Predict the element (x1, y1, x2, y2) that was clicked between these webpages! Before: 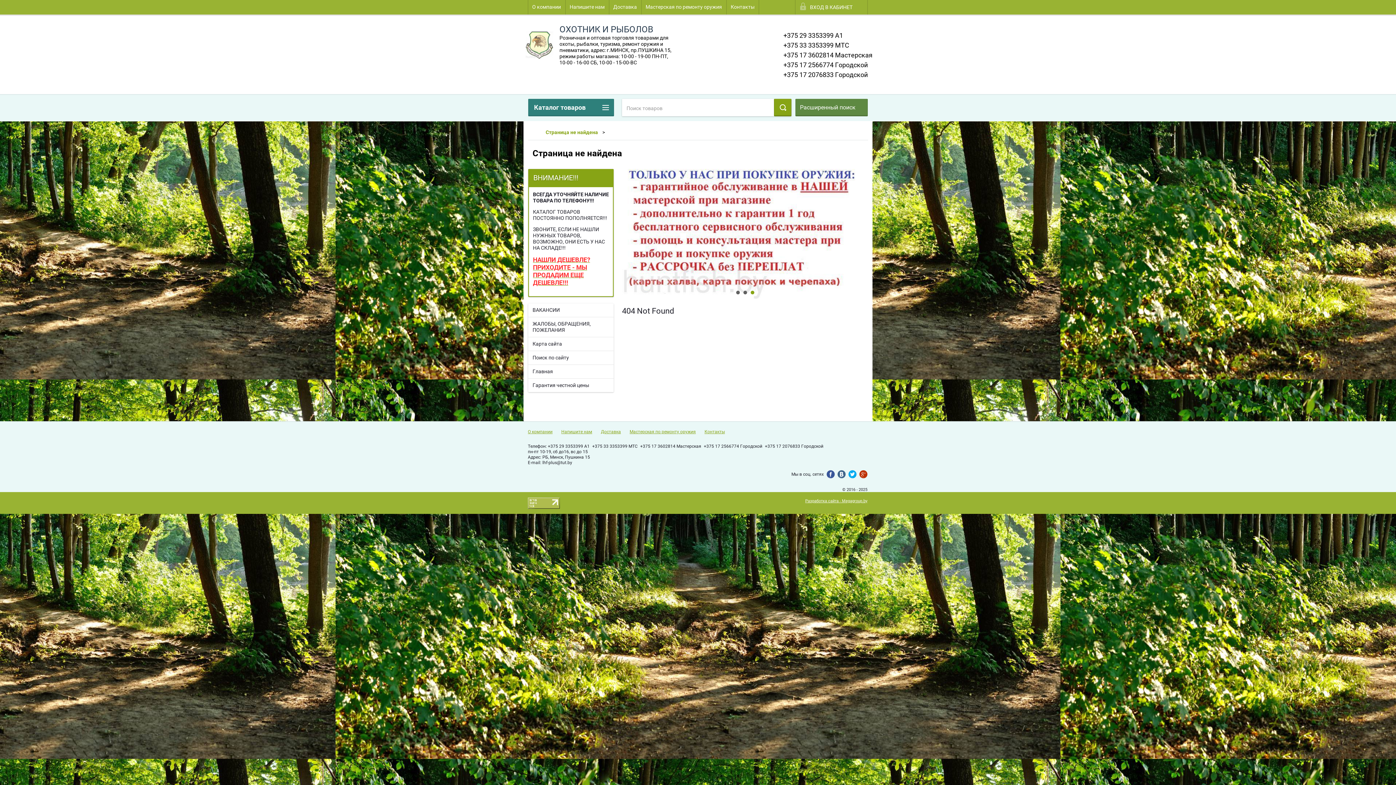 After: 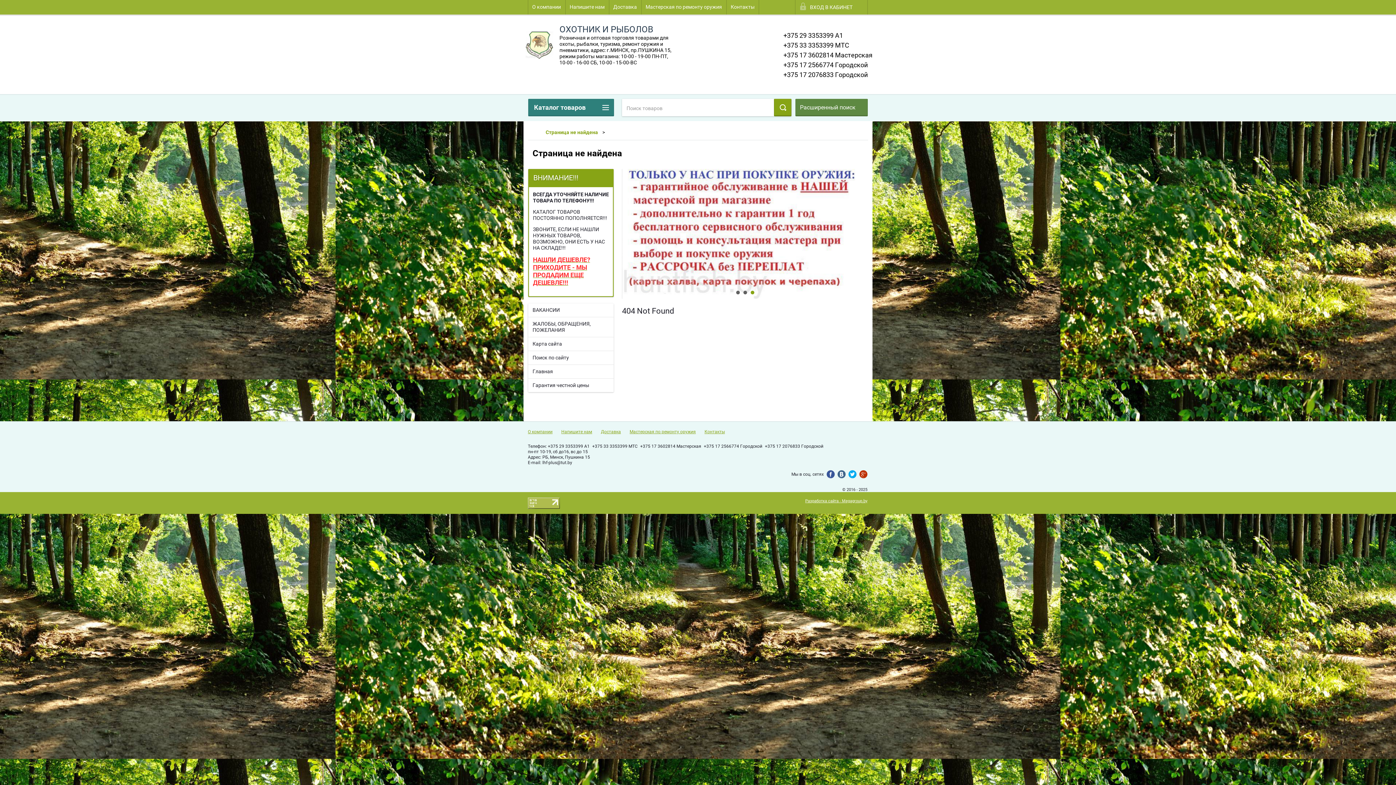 Action: label: +375 29 3353399 A1 bbox: (548, 444, 589, 449)